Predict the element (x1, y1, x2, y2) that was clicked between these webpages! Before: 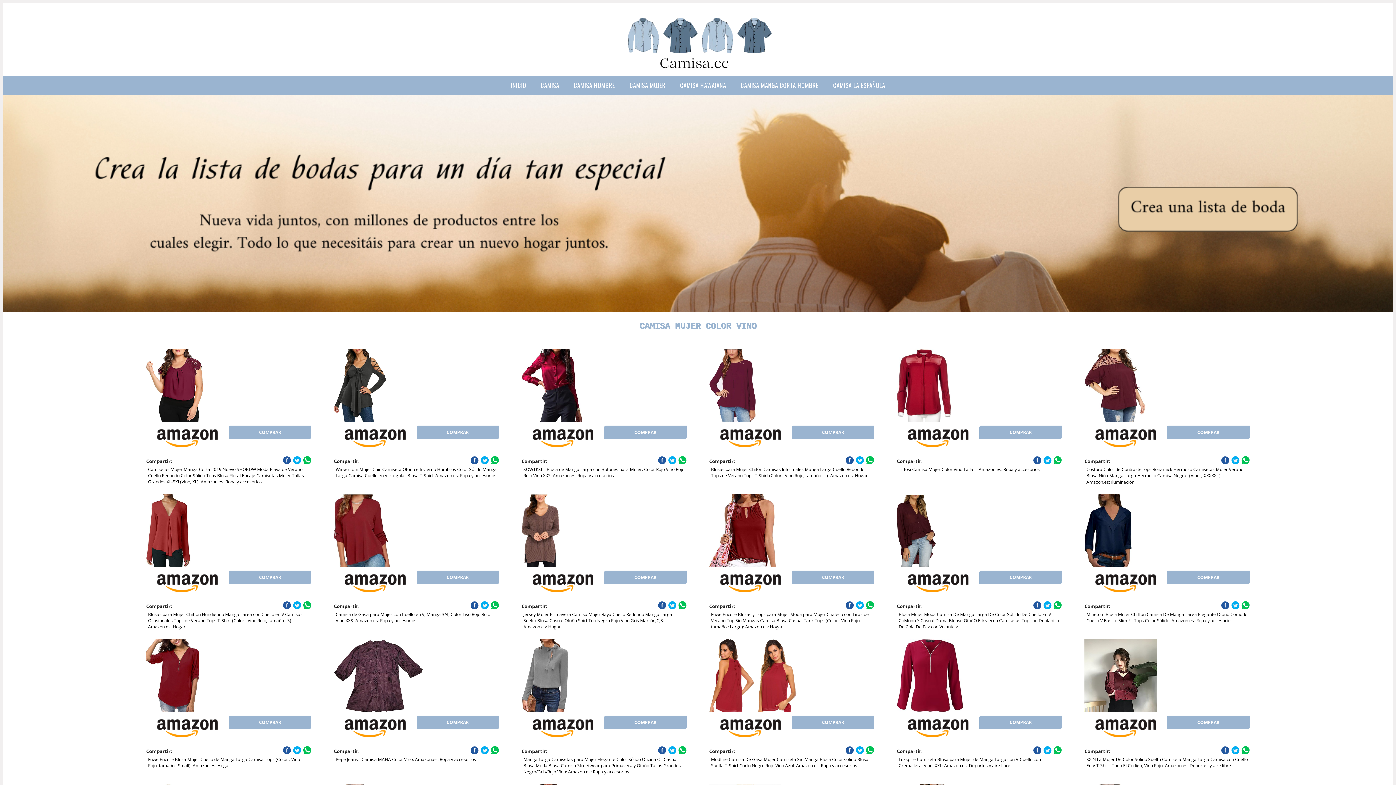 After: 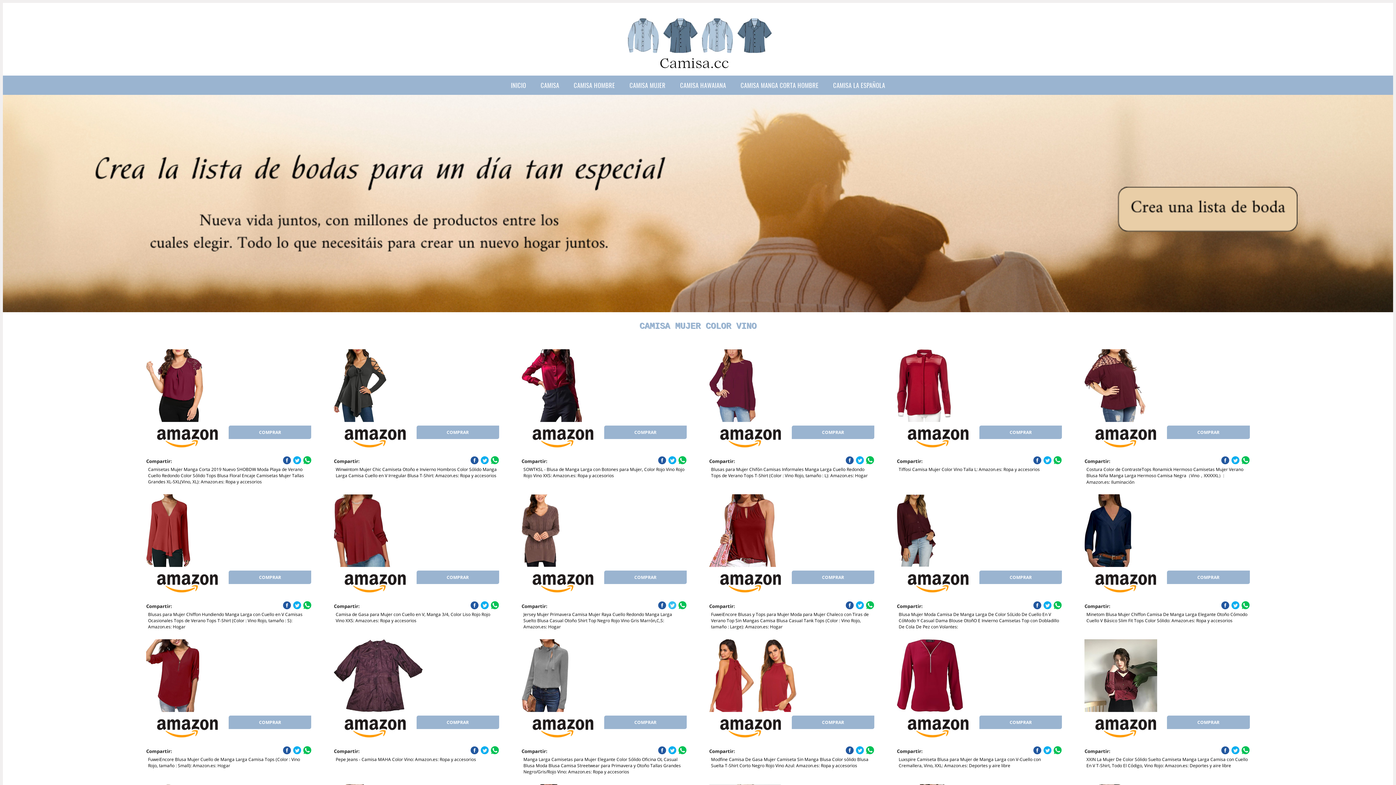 Action: bbox: (668, 601, 676, 609)